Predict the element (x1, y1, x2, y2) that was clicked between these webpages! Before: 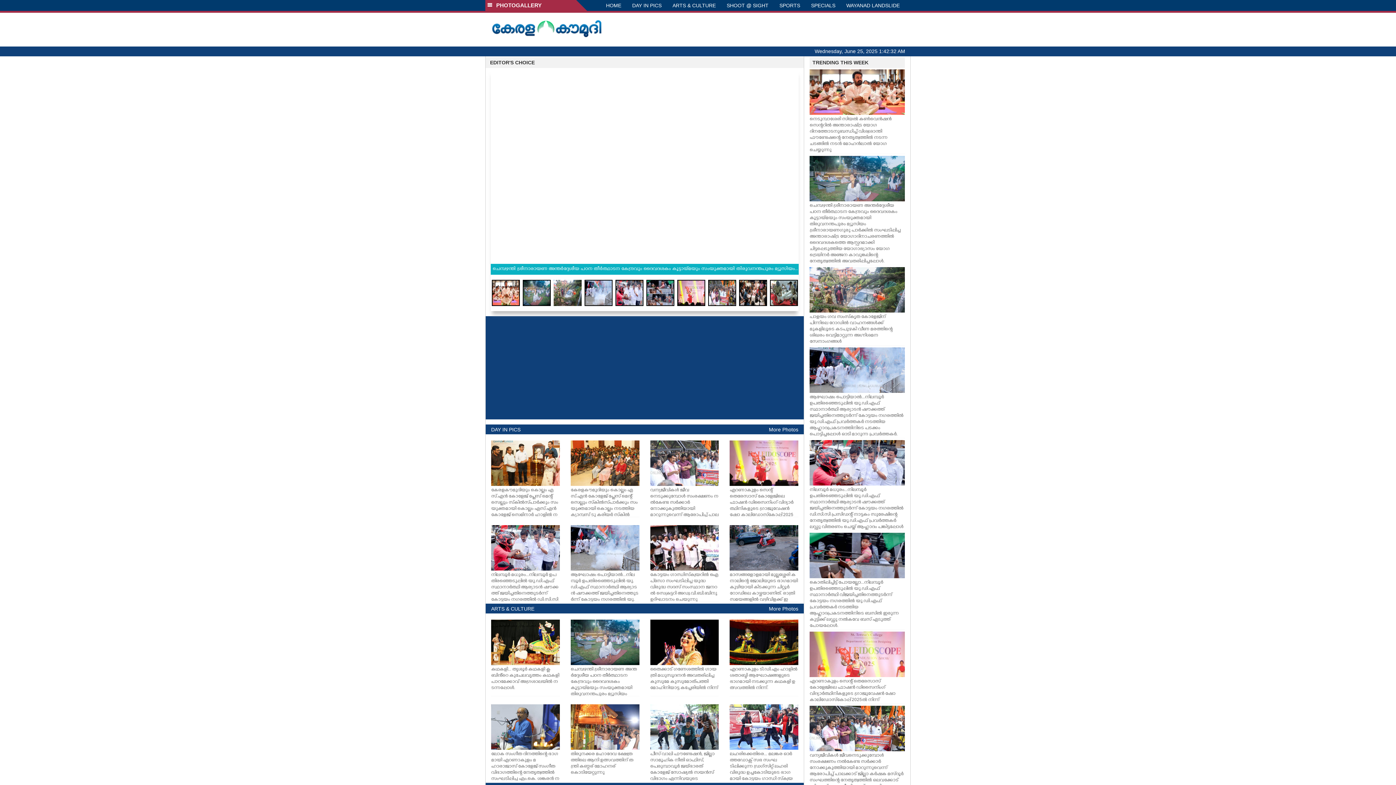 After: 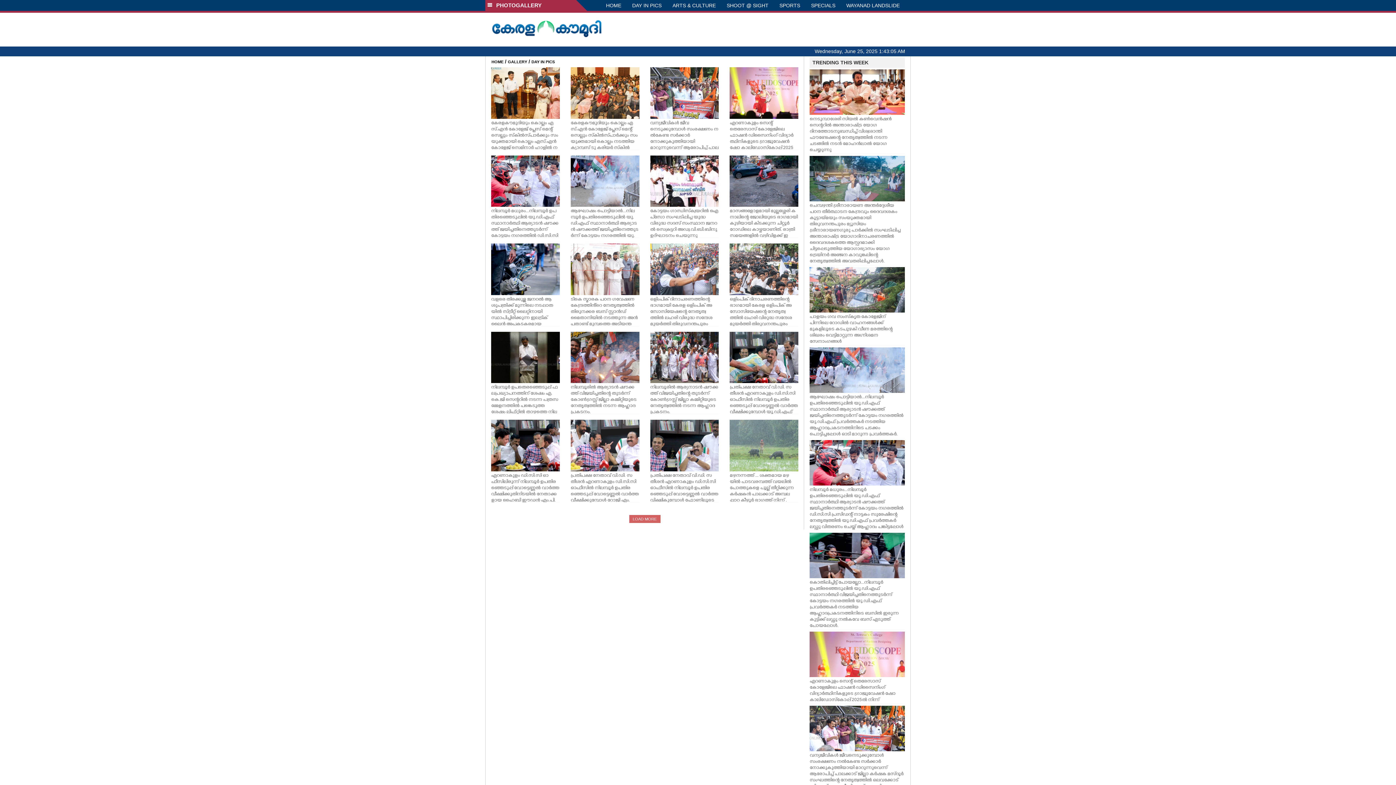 Action: bbox: (626, 0, 667, 10) label: DAY IN PICS